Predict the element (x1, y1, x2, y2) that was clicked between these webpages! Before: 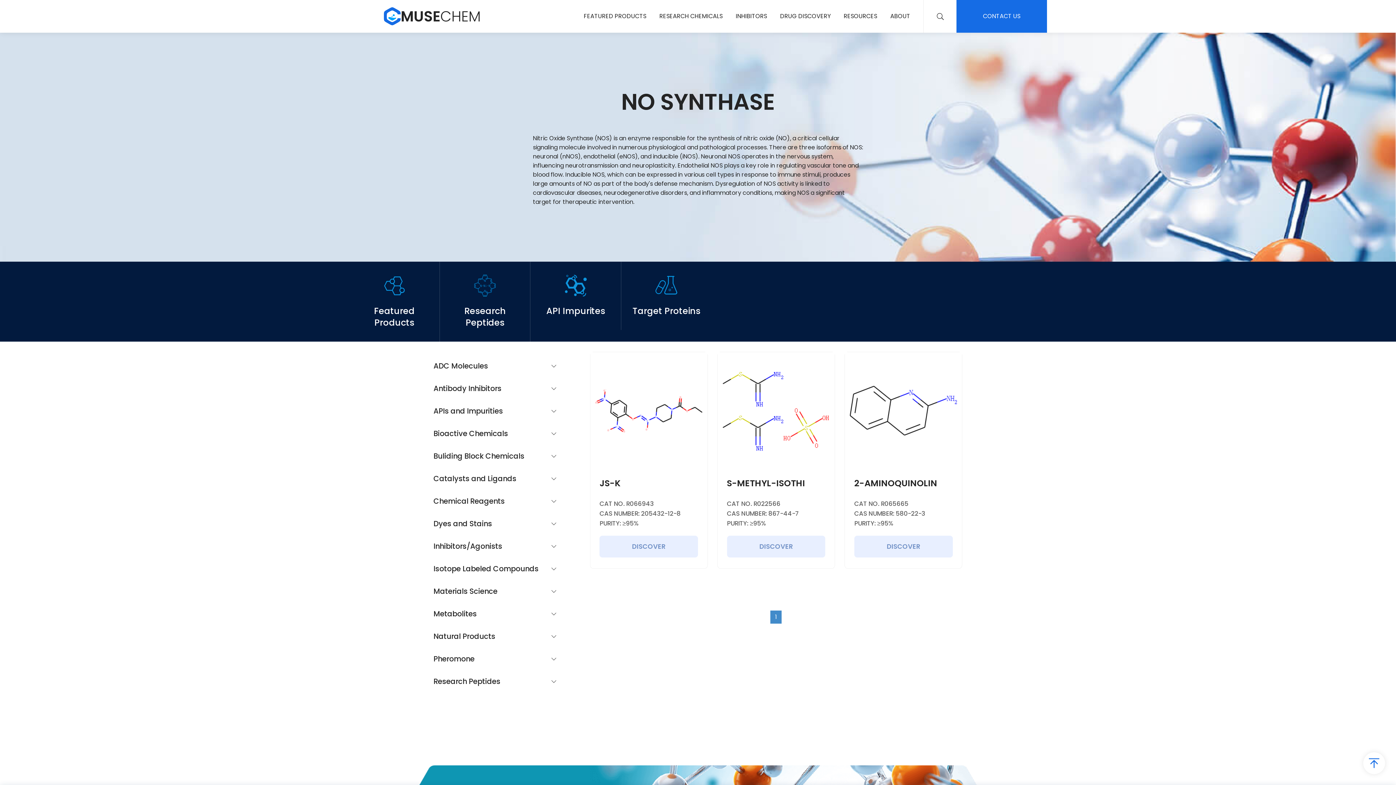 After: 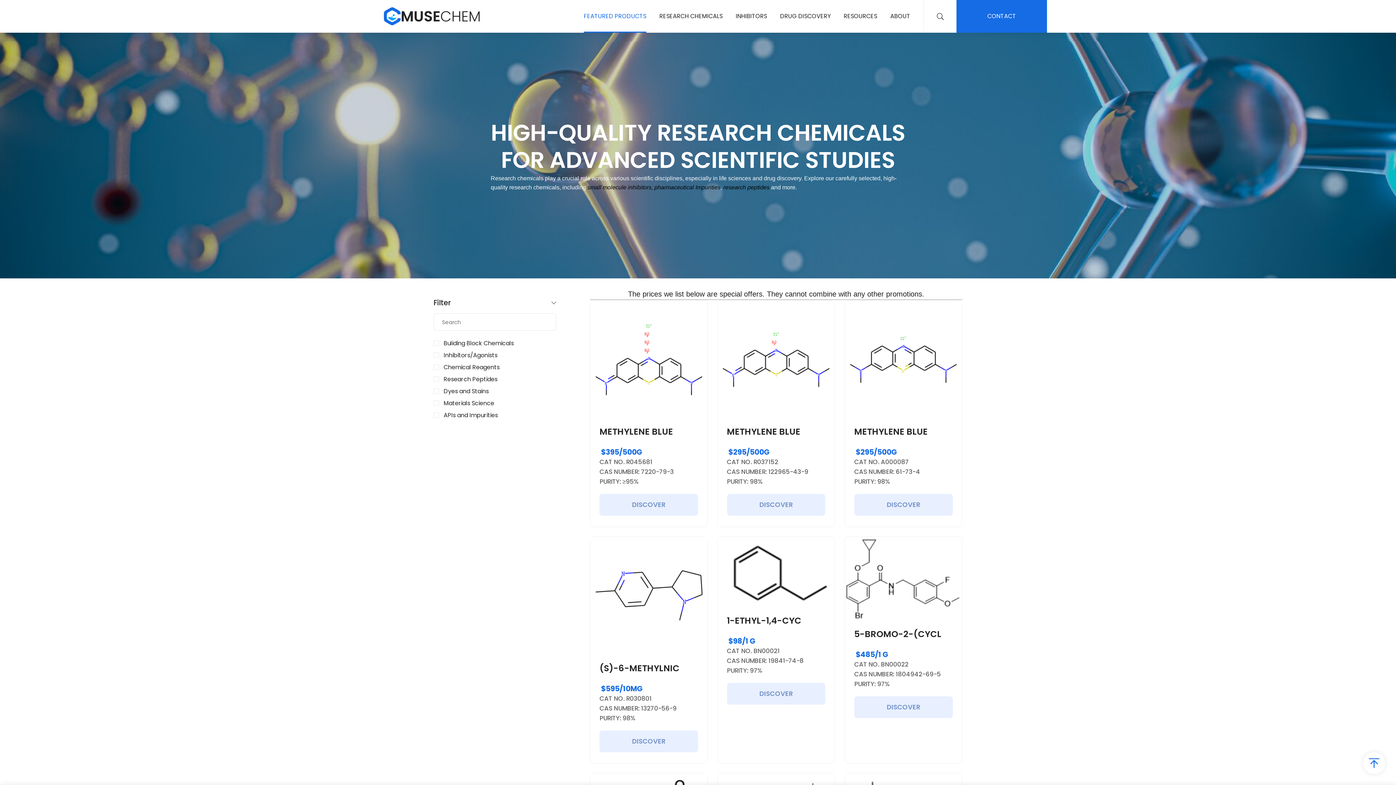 Action: label: FEATURED PRODUCTS bbox: (584, 0, 646, 32)